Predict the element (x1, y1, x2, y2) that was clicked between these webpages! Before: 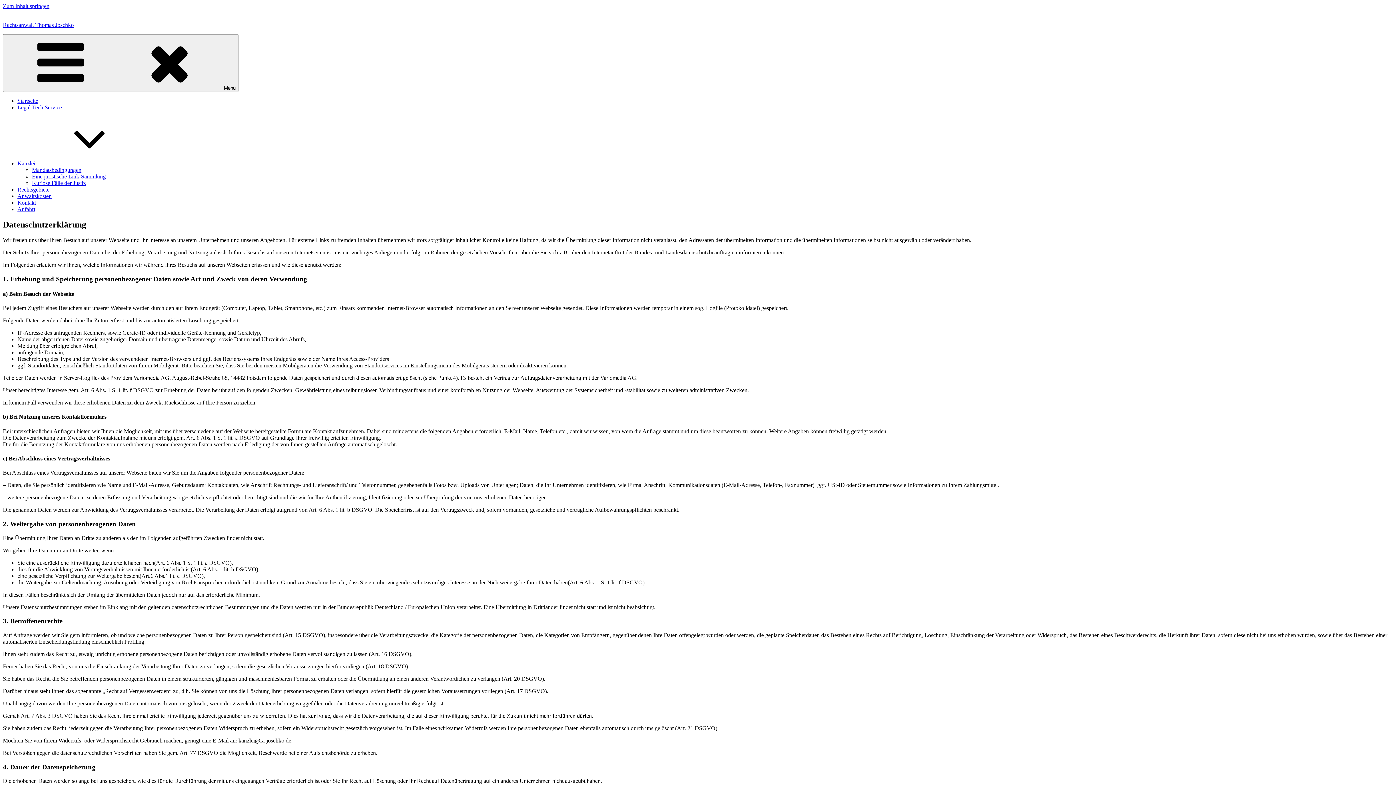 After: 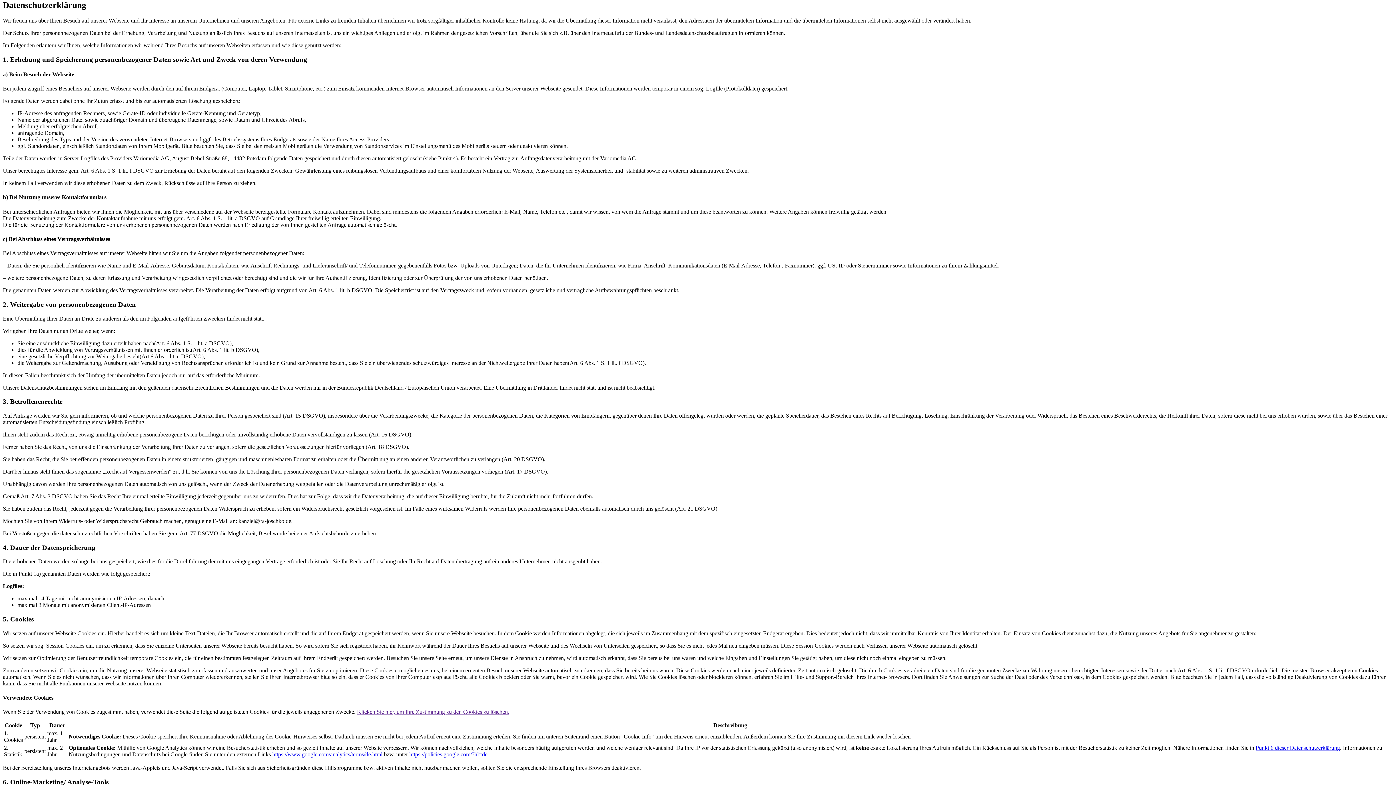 Action: label: Zum Inhalt springen bbox: (2, 2, 49, 9)